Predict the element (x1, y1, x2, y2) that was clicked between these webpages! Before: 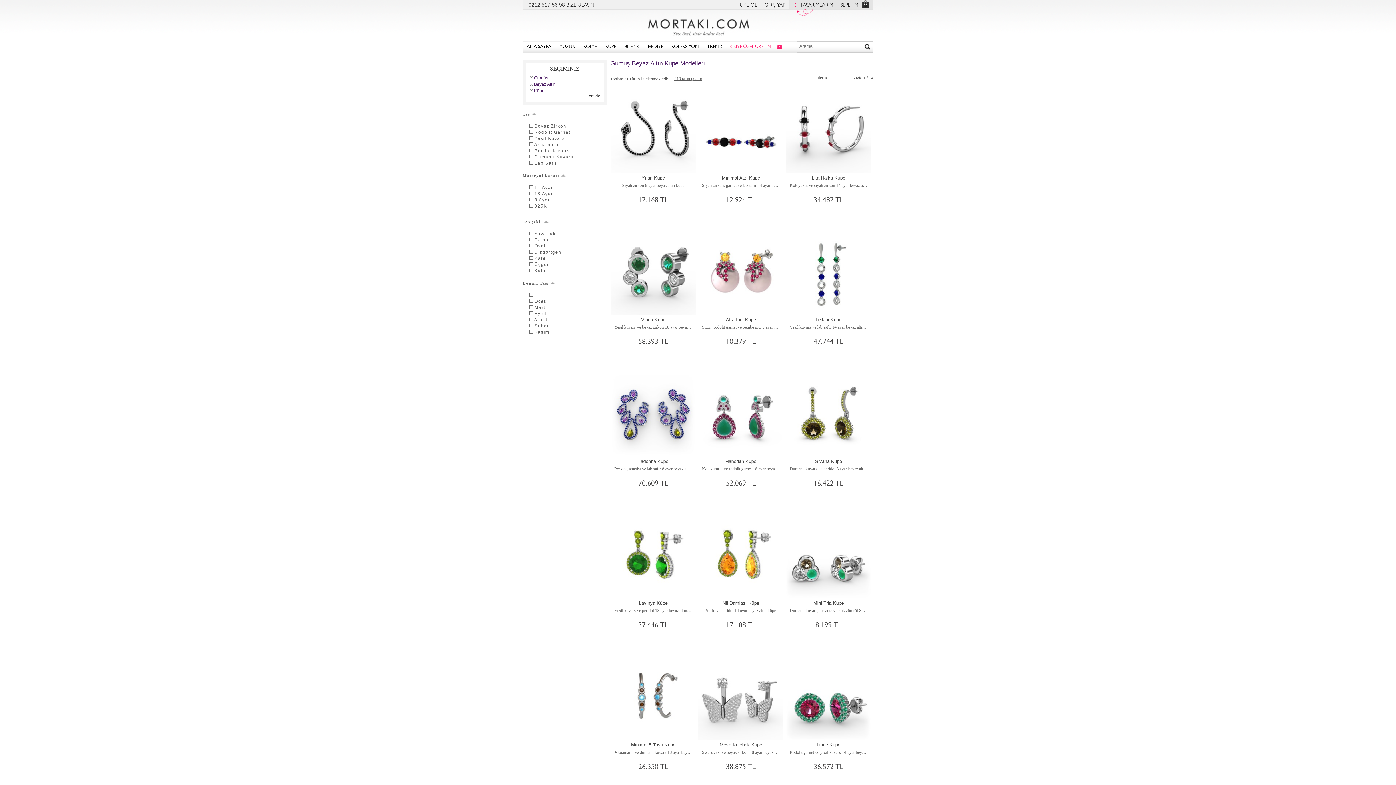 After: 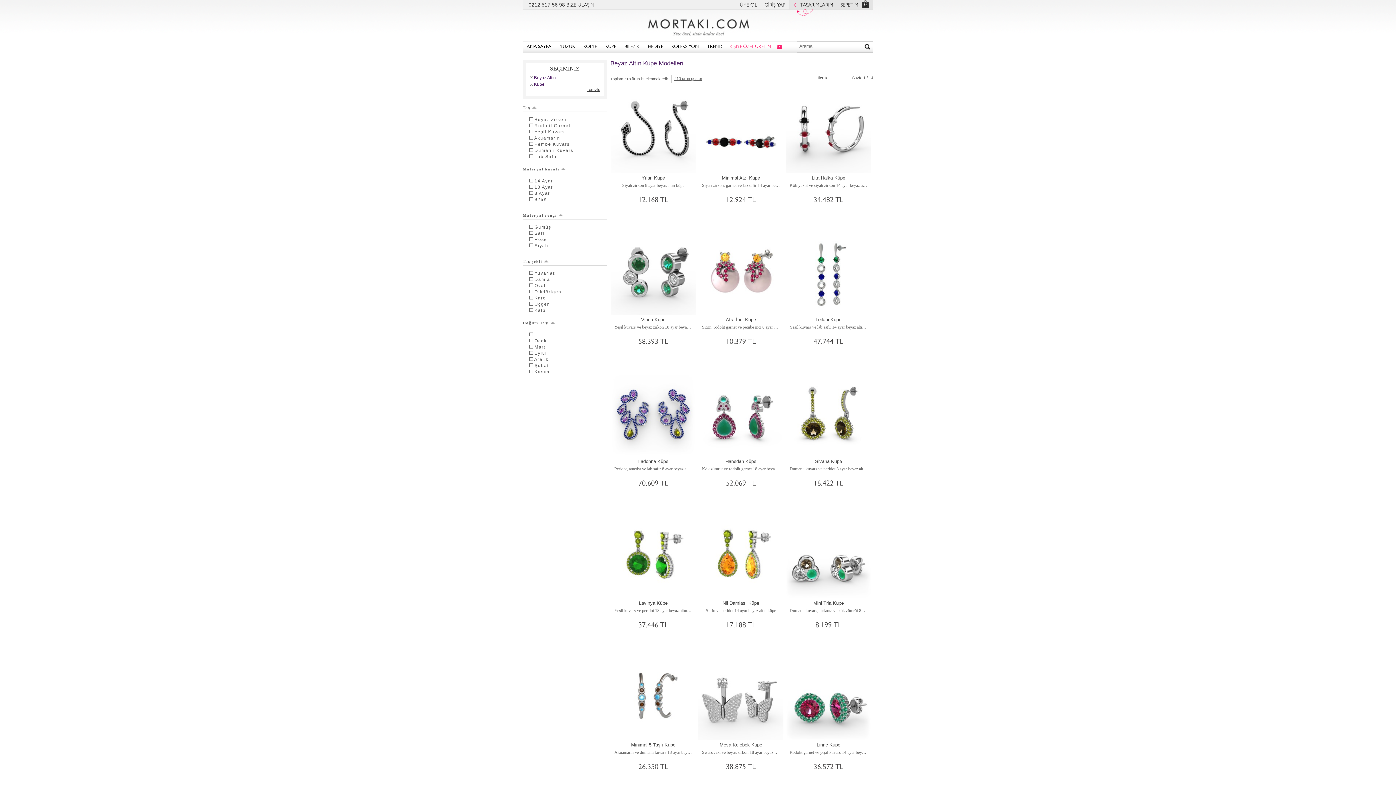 Action: label: X bbox: (530, 75, 533, 80)